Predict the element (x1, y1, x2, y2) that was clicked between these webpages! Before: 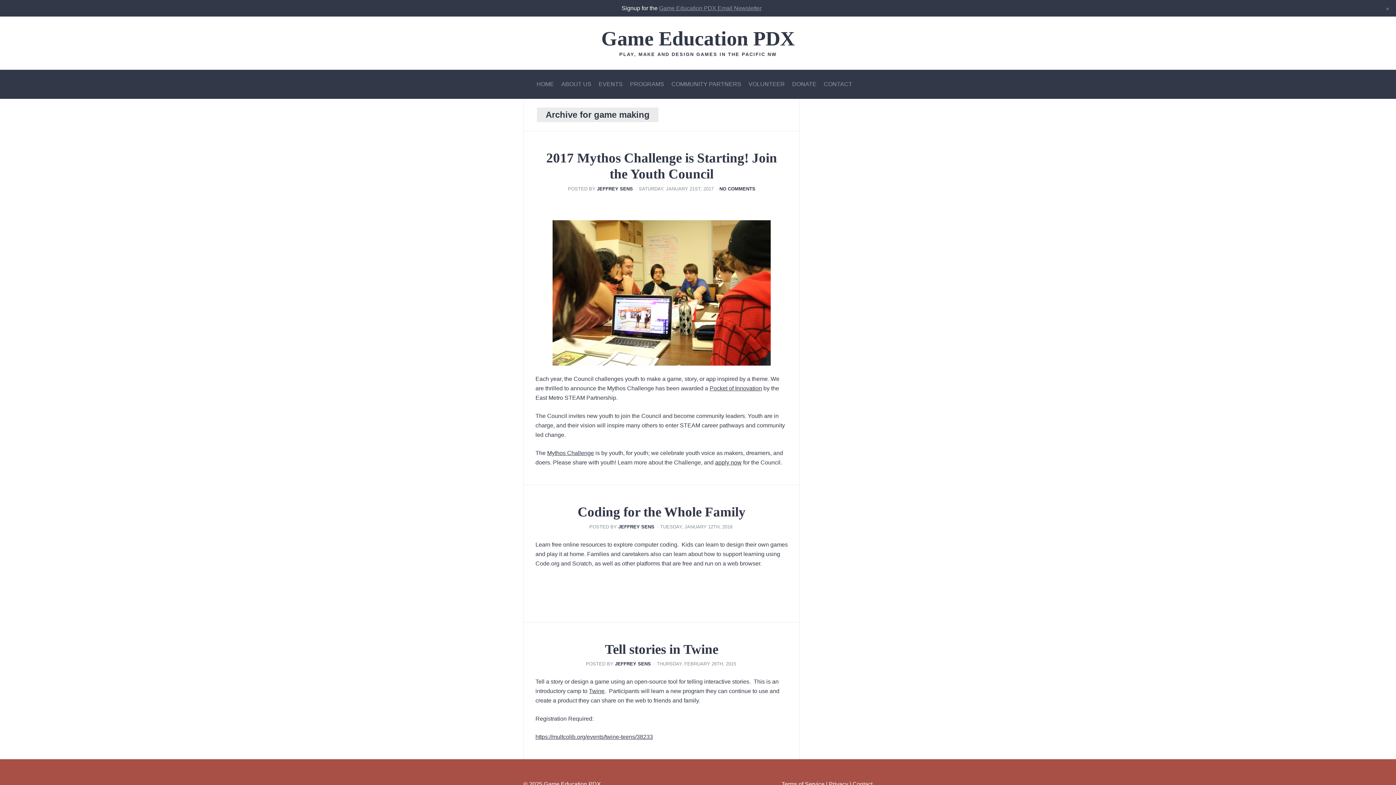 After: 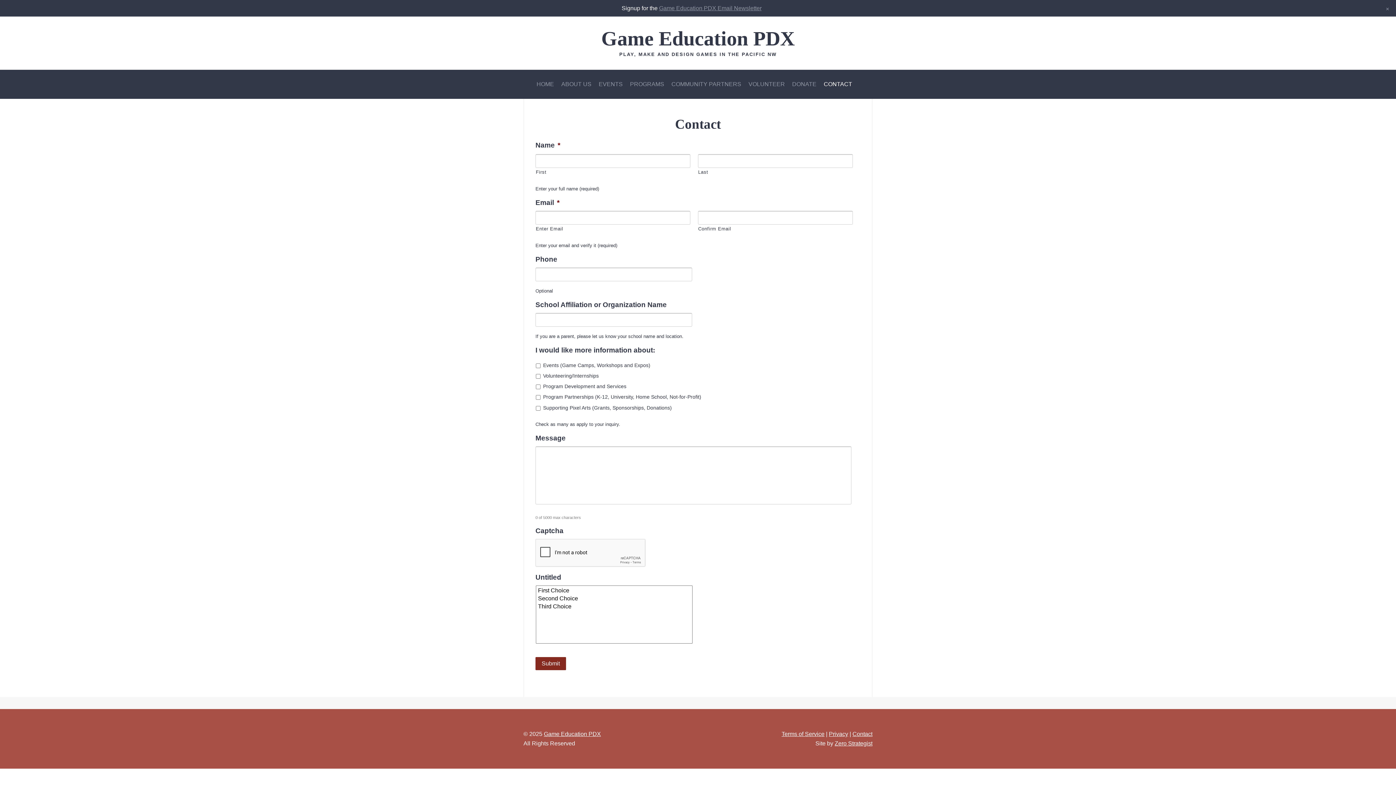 Action: bbox: (824, 78, 852, 90) label: CONTACT